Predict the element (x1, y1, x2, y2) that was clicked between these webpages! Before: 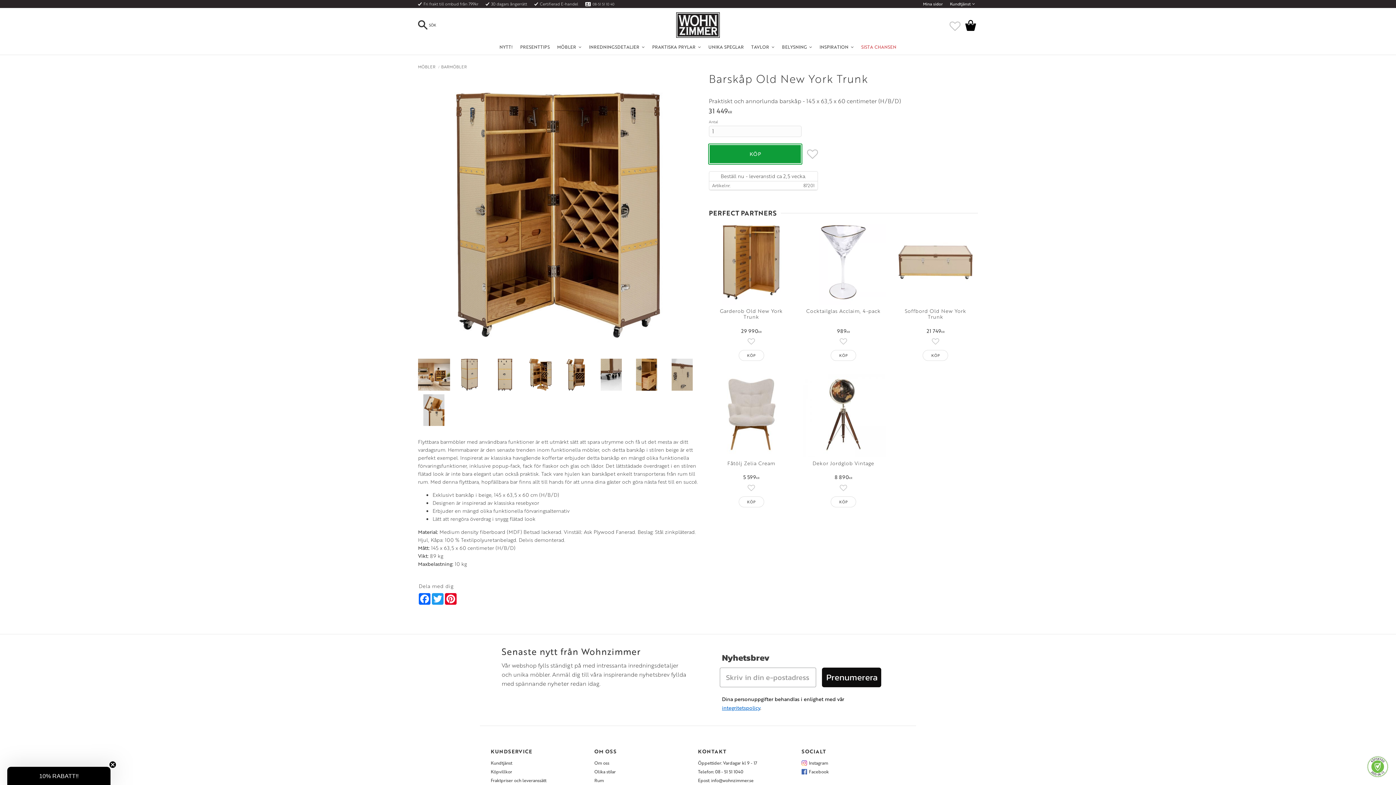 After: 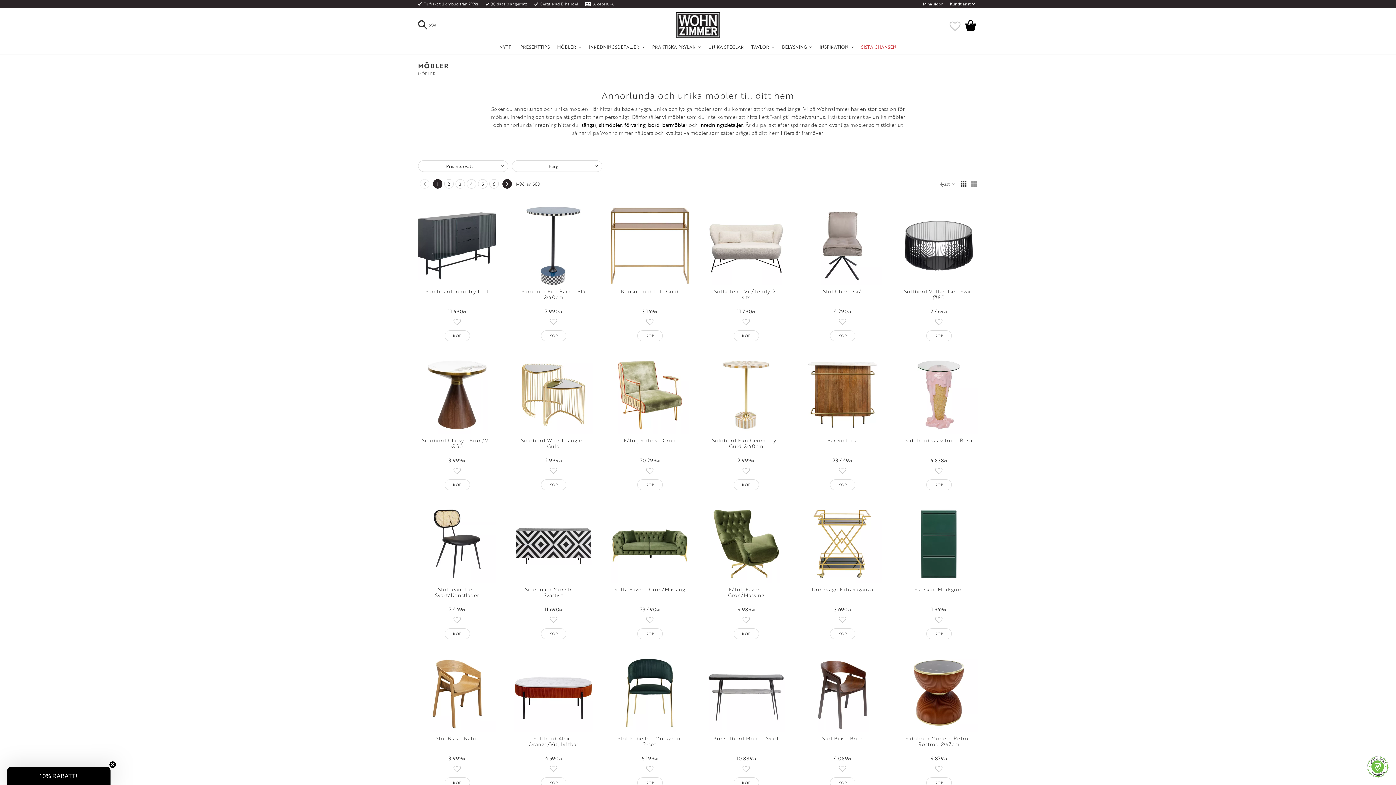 Action: label: MÖBLER bbox: (553, 39, 585, 54)